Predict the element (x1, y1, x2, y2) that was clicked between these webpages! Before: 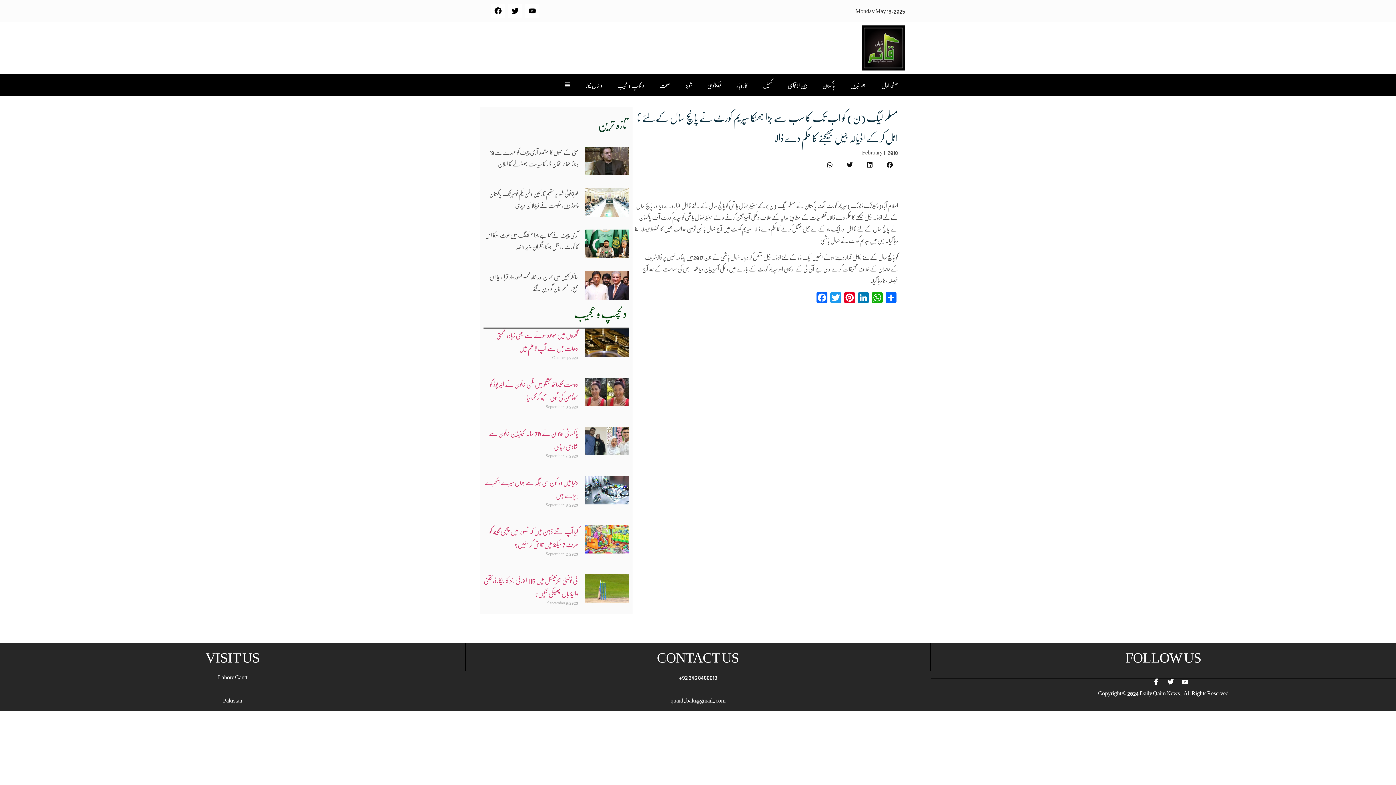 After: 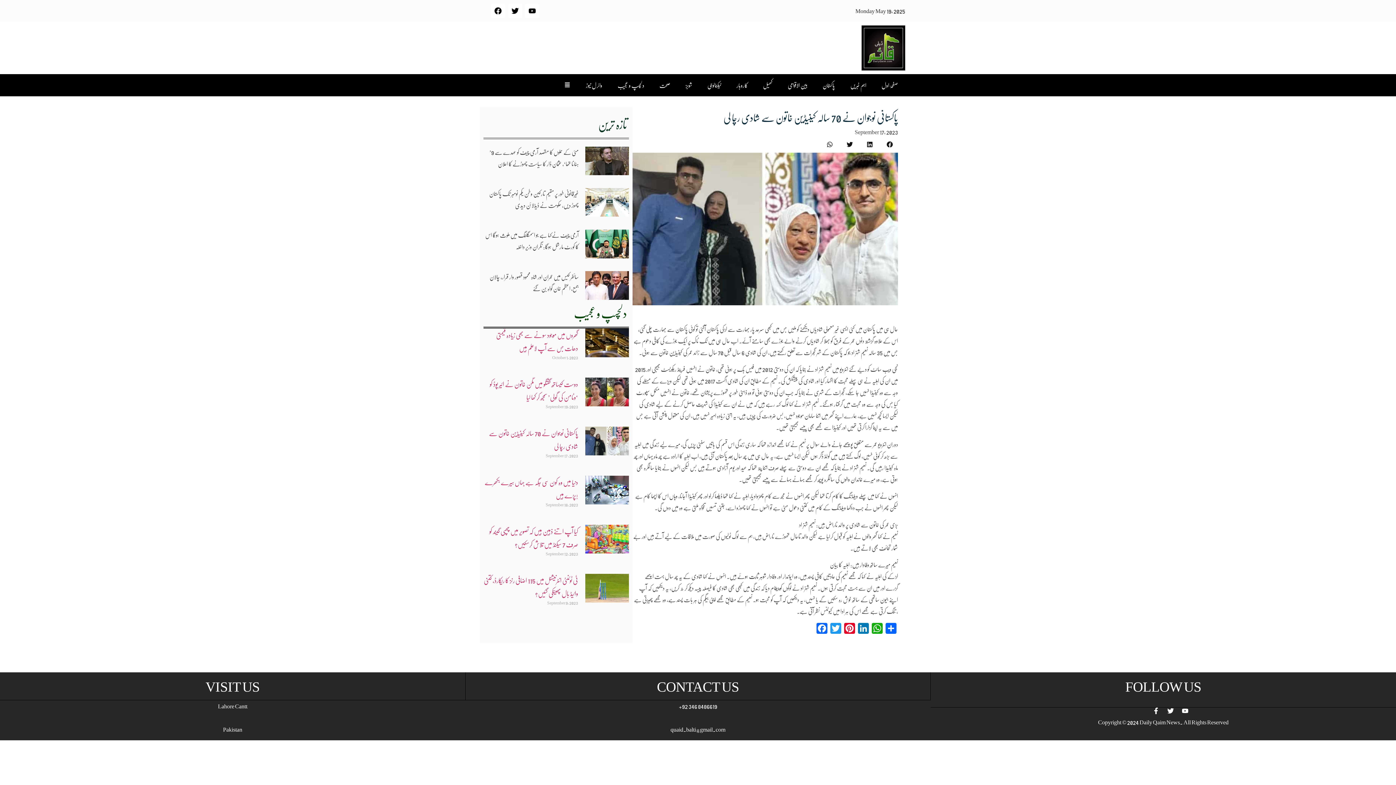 Action: label: پاکستانی نوجوان نے 70 سالہ کینیڈین خاتون سے شادی رچا لی bbox: (489, 425, 578, 454)